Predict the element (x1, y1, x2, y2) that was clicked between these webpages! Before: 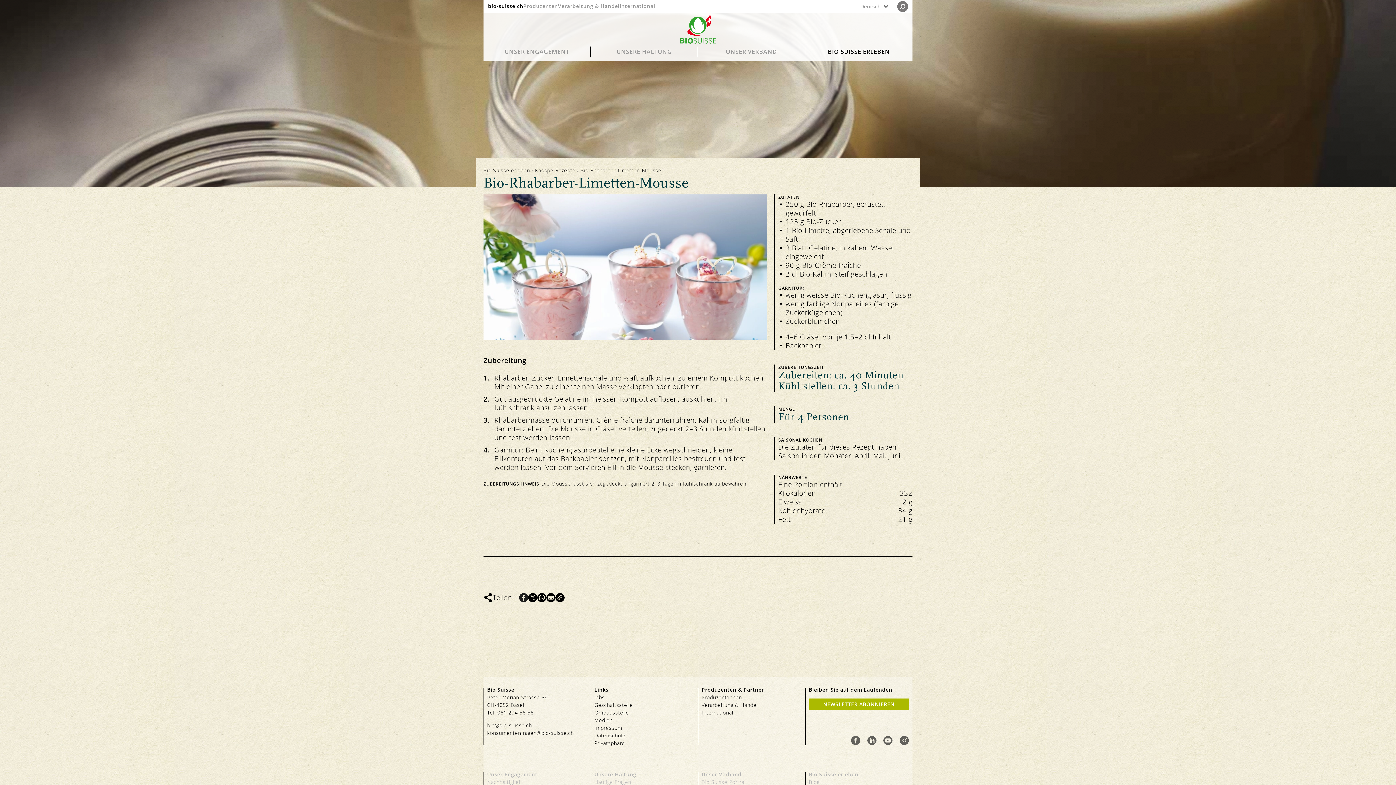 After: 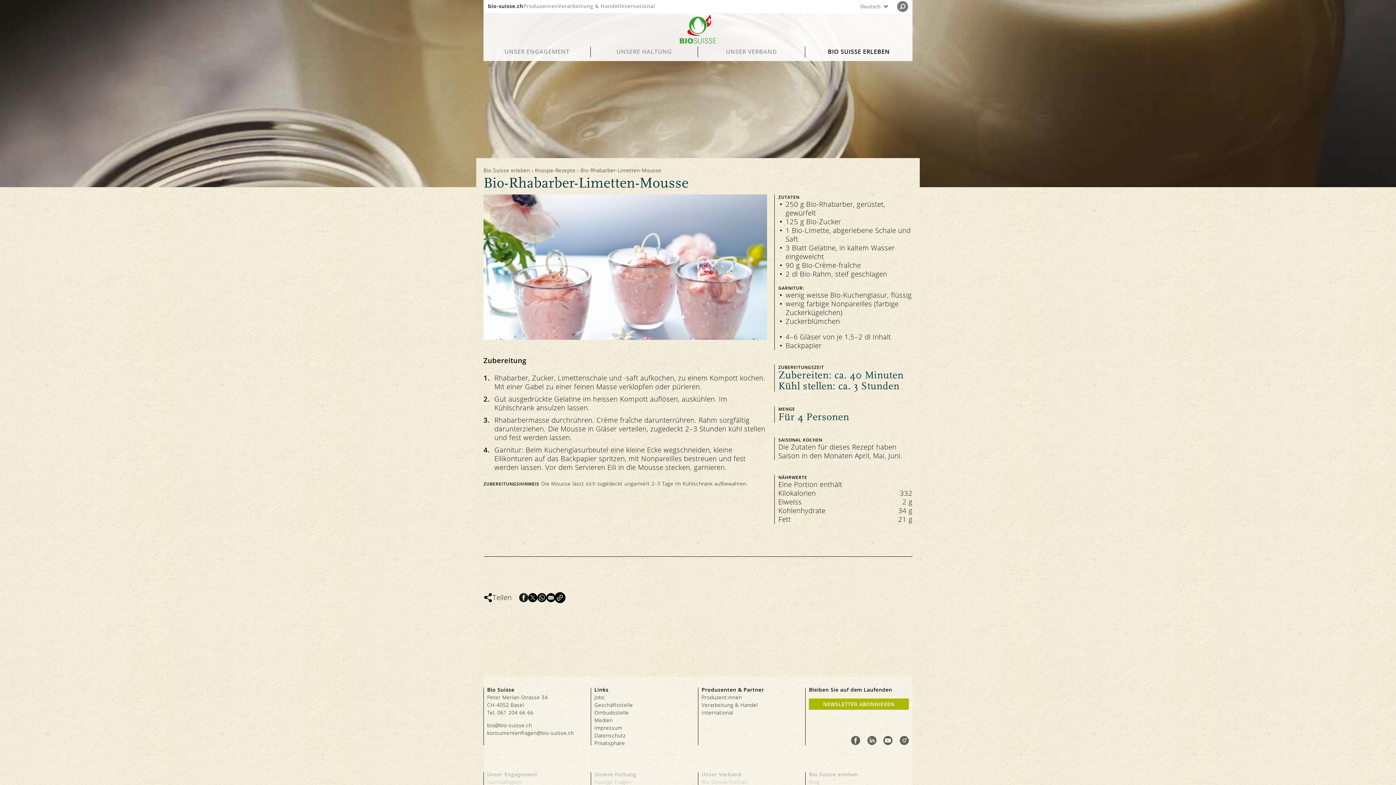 Action: bbox: (555, 593, 564, 602)